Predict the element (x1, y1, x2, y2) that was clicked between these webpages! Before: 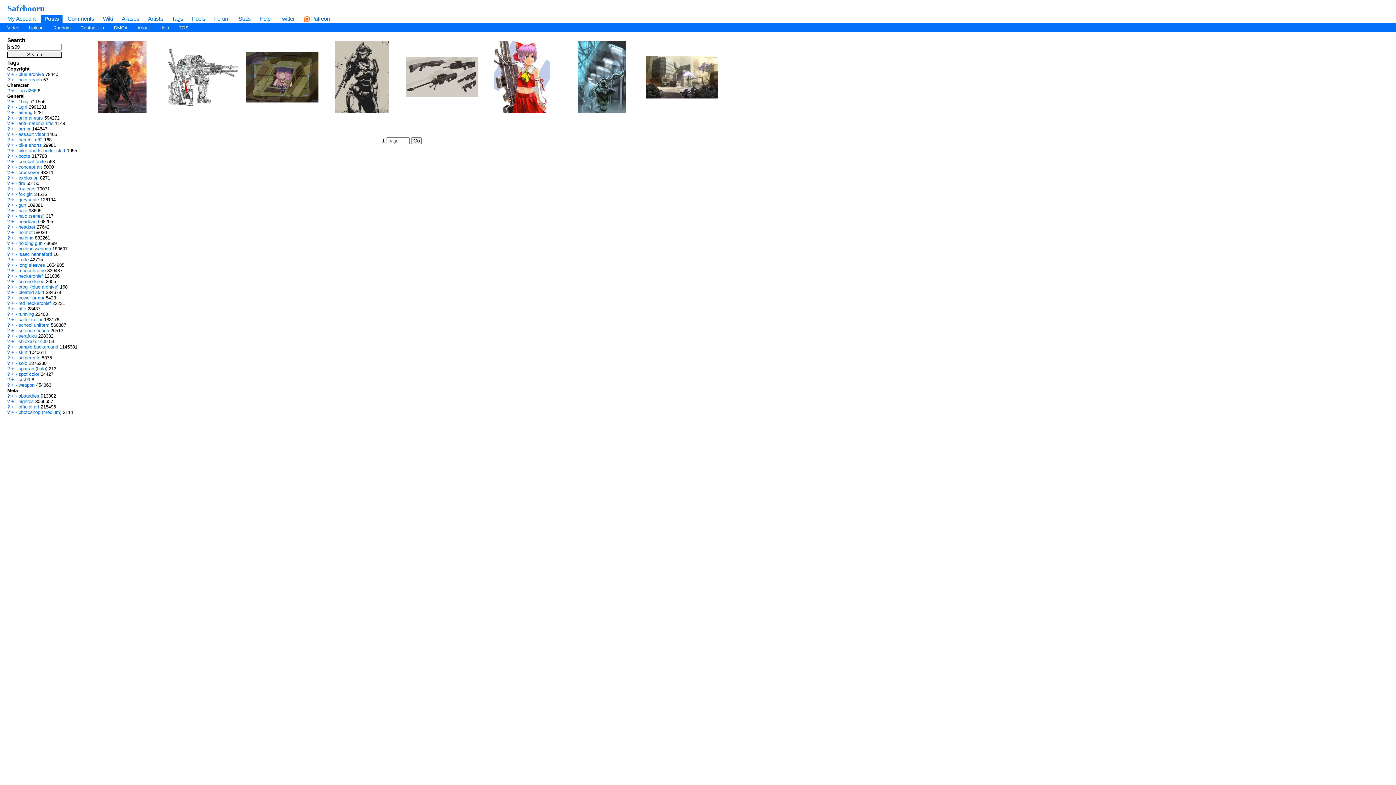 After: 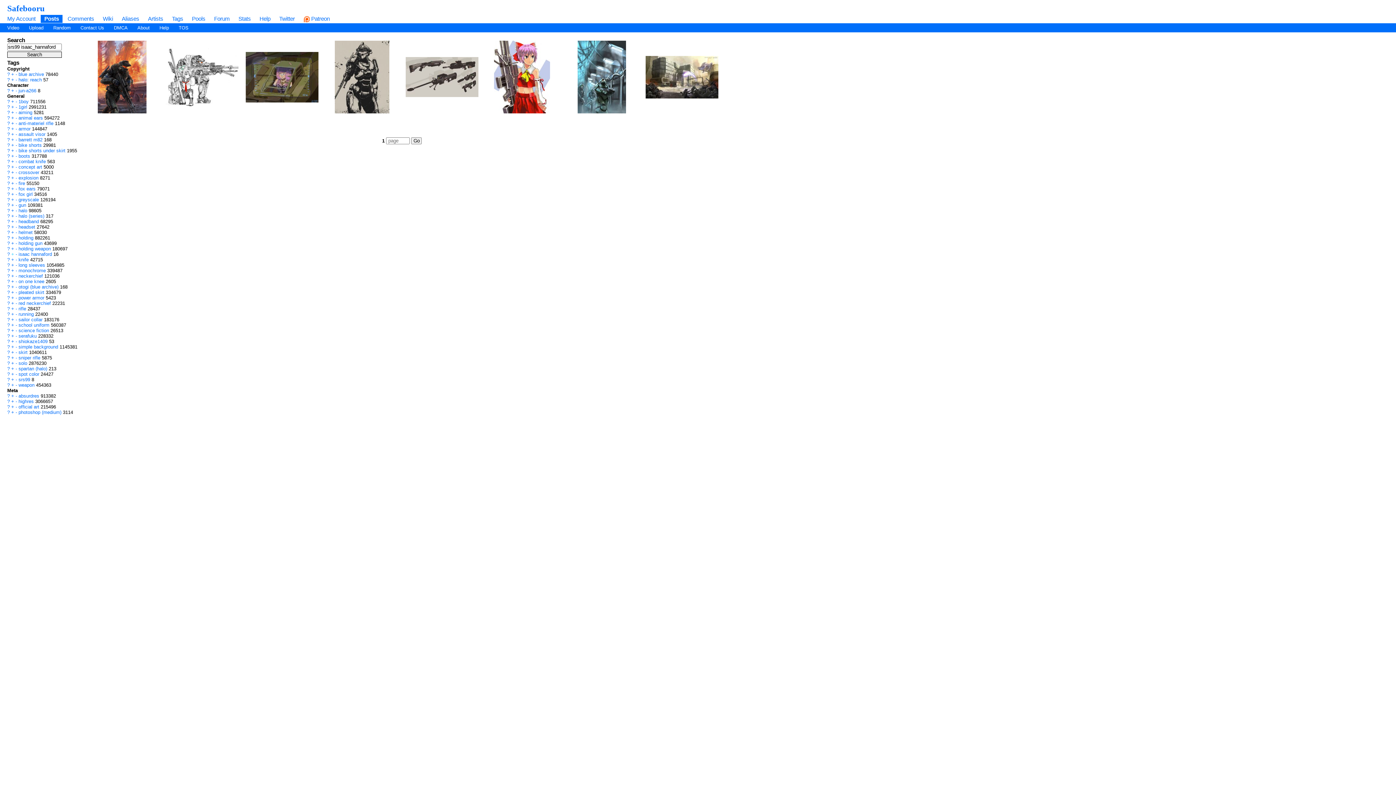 Action: bbox: (11, 251, 14, 257) label: +